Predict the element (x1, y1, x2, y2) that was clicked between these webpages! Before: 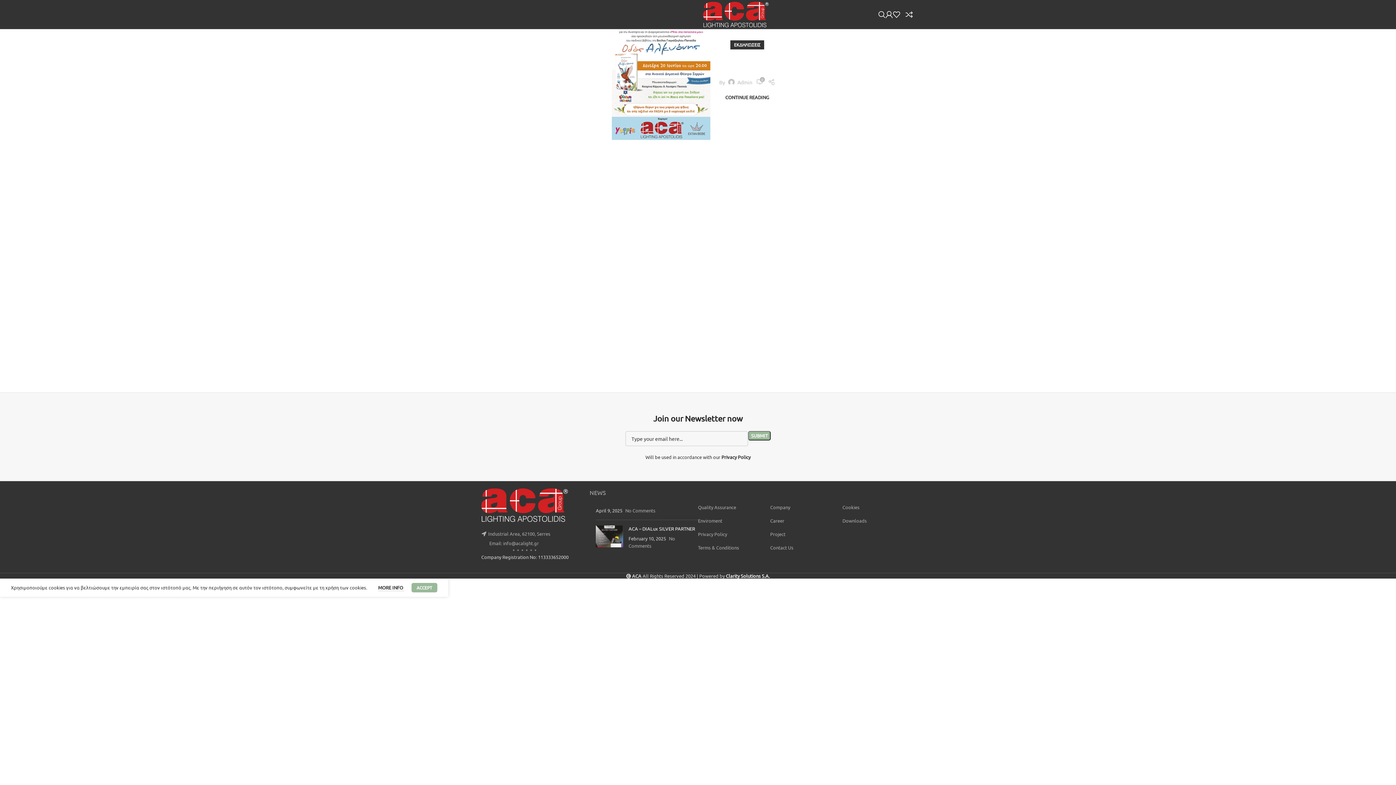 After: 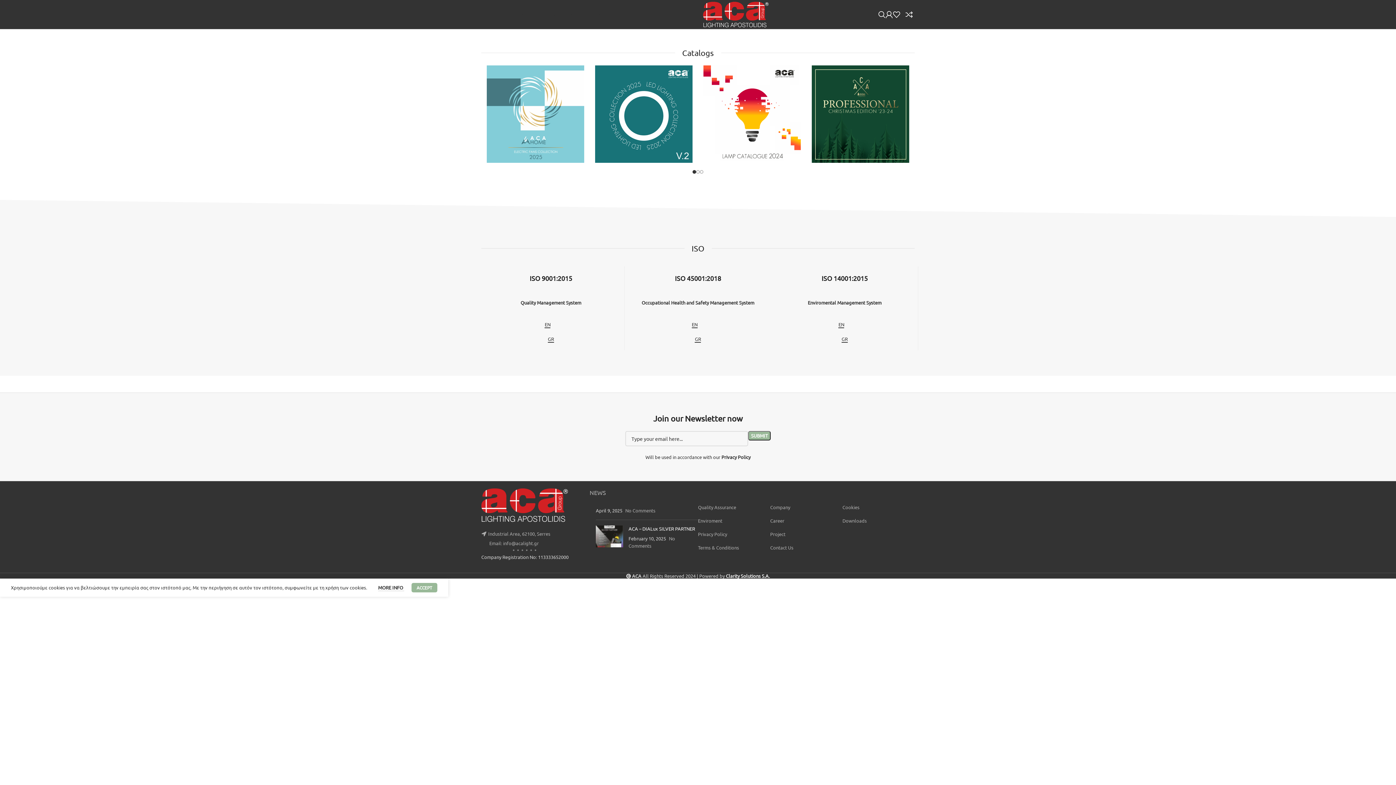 Action: label: Downloads bbox: (842, 517, 867, 523)